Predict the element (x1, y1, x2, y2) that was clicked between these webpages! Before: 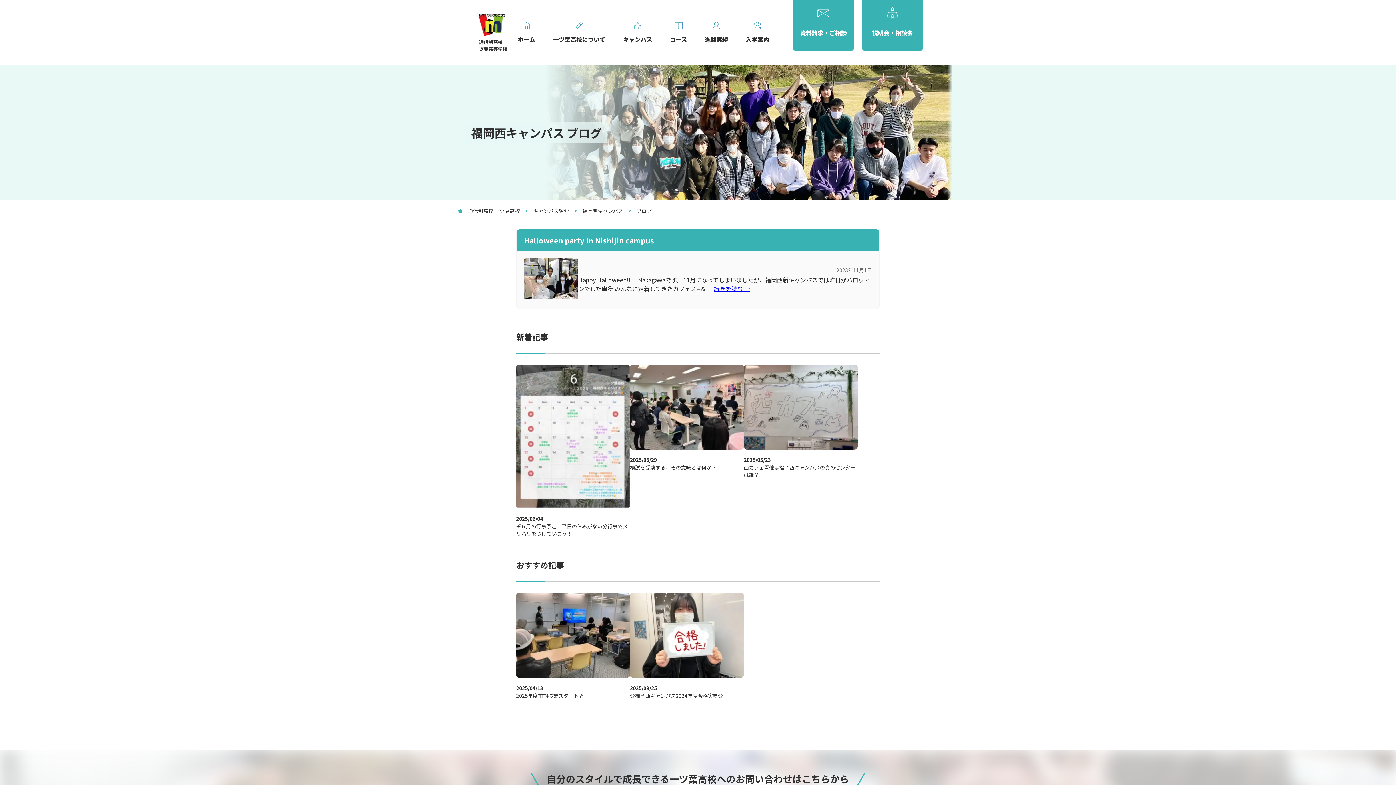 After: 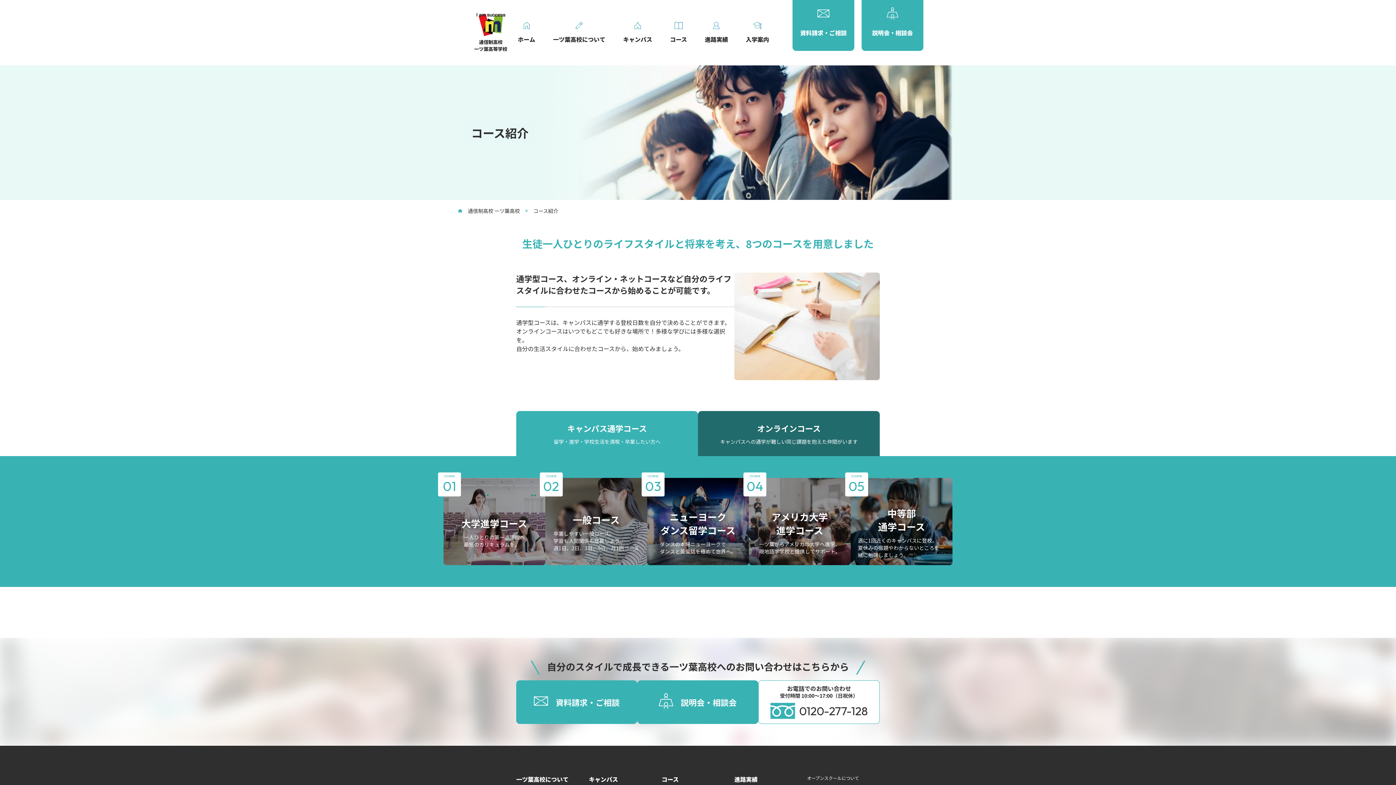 Action: bbox: (670, 21, 687, 43) label: コース